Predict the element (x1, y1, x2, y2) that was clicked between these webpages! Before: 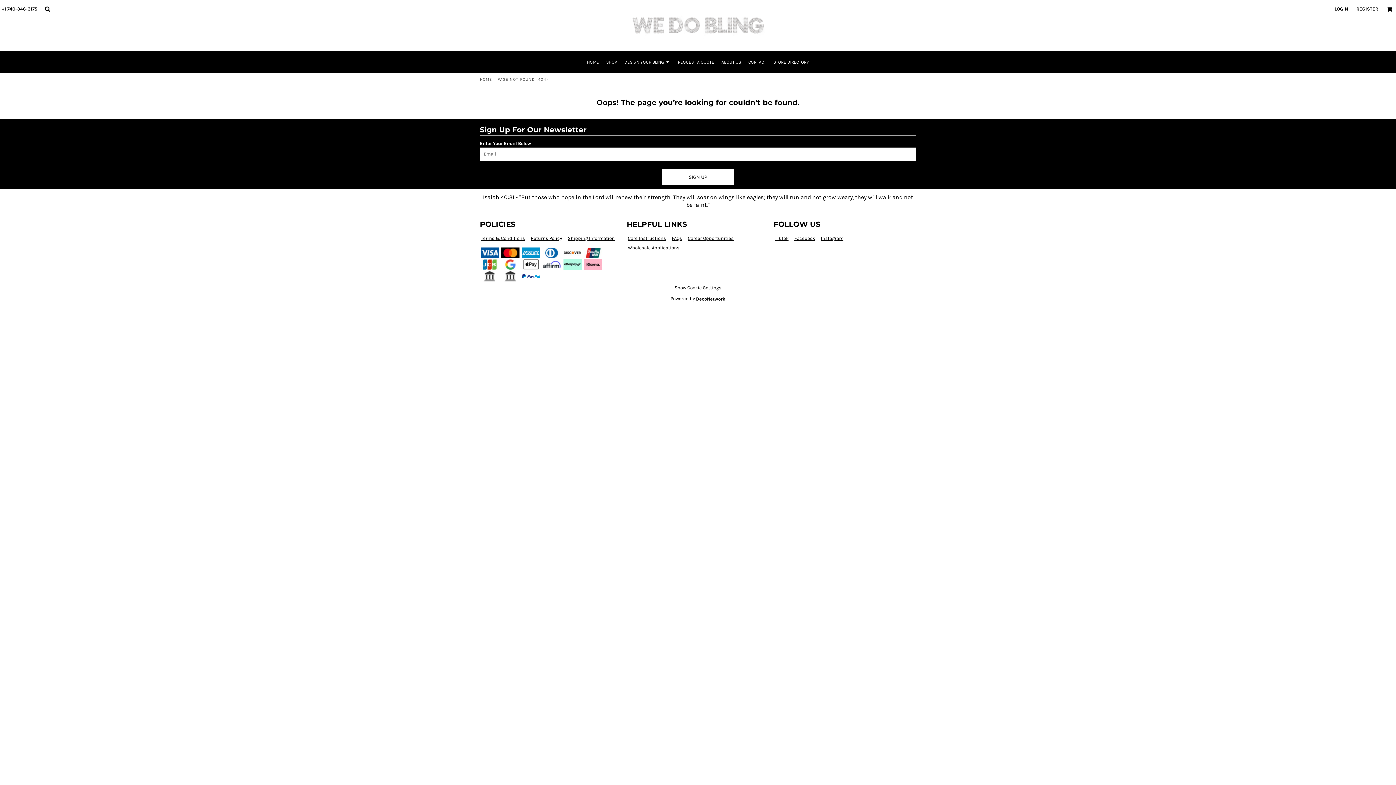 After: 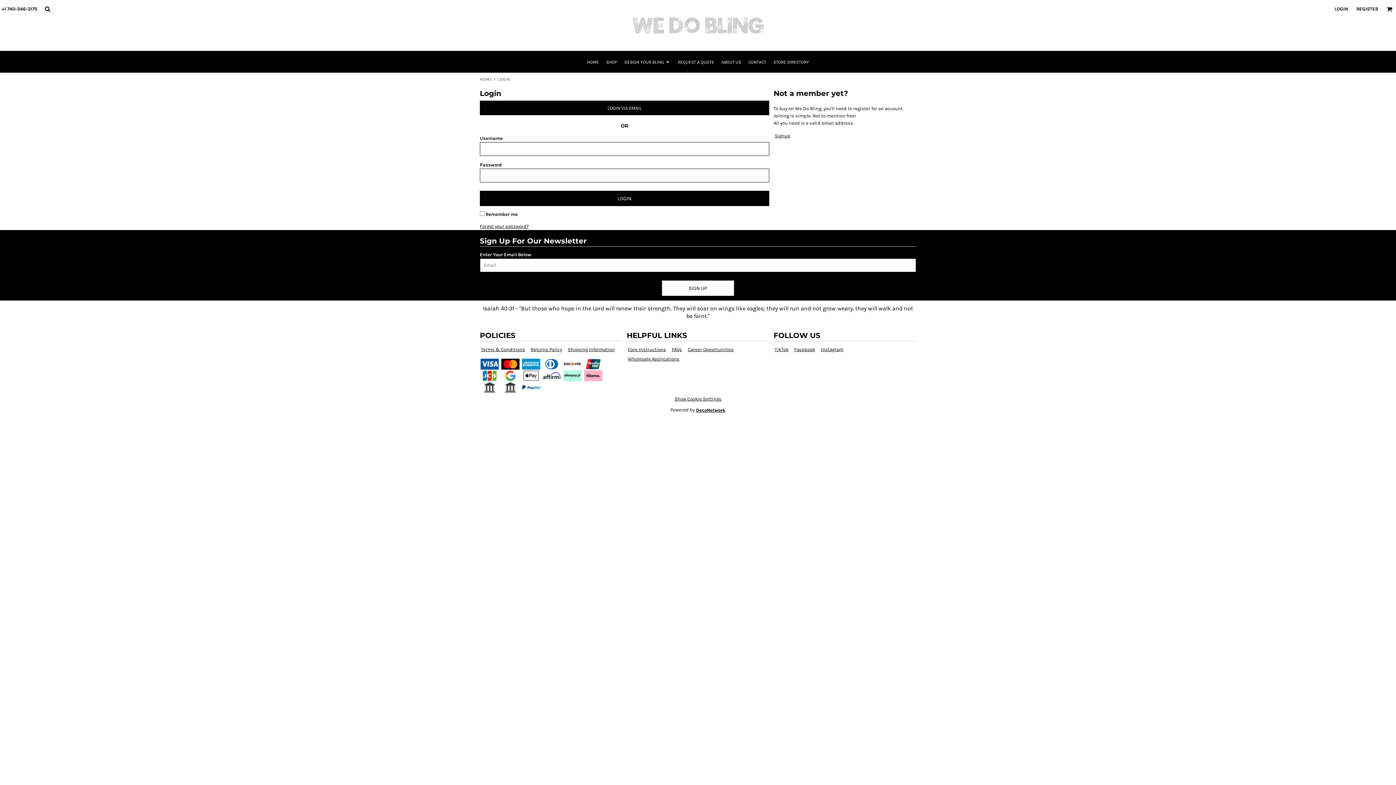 Action: bbox: (1334, 6, 1348, 11) label: LOGIN